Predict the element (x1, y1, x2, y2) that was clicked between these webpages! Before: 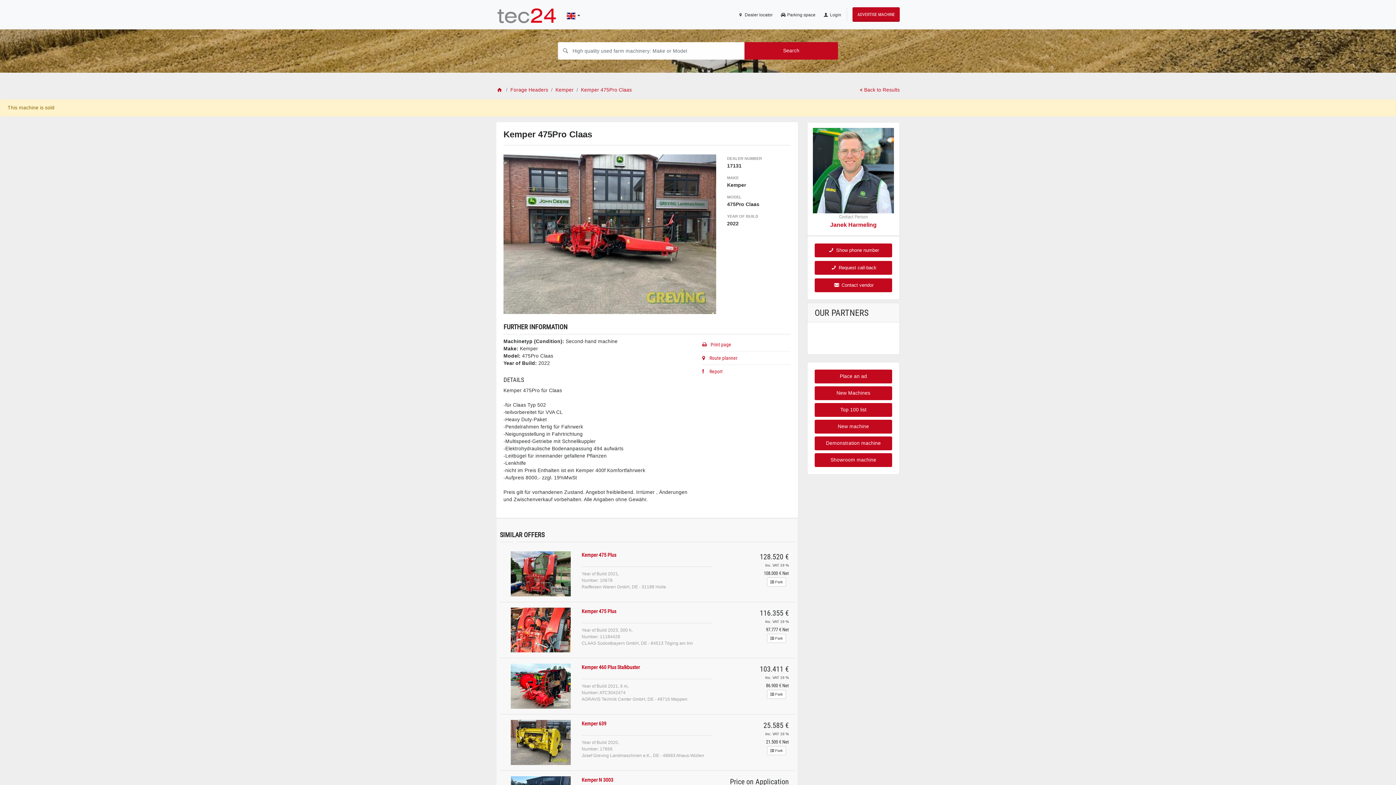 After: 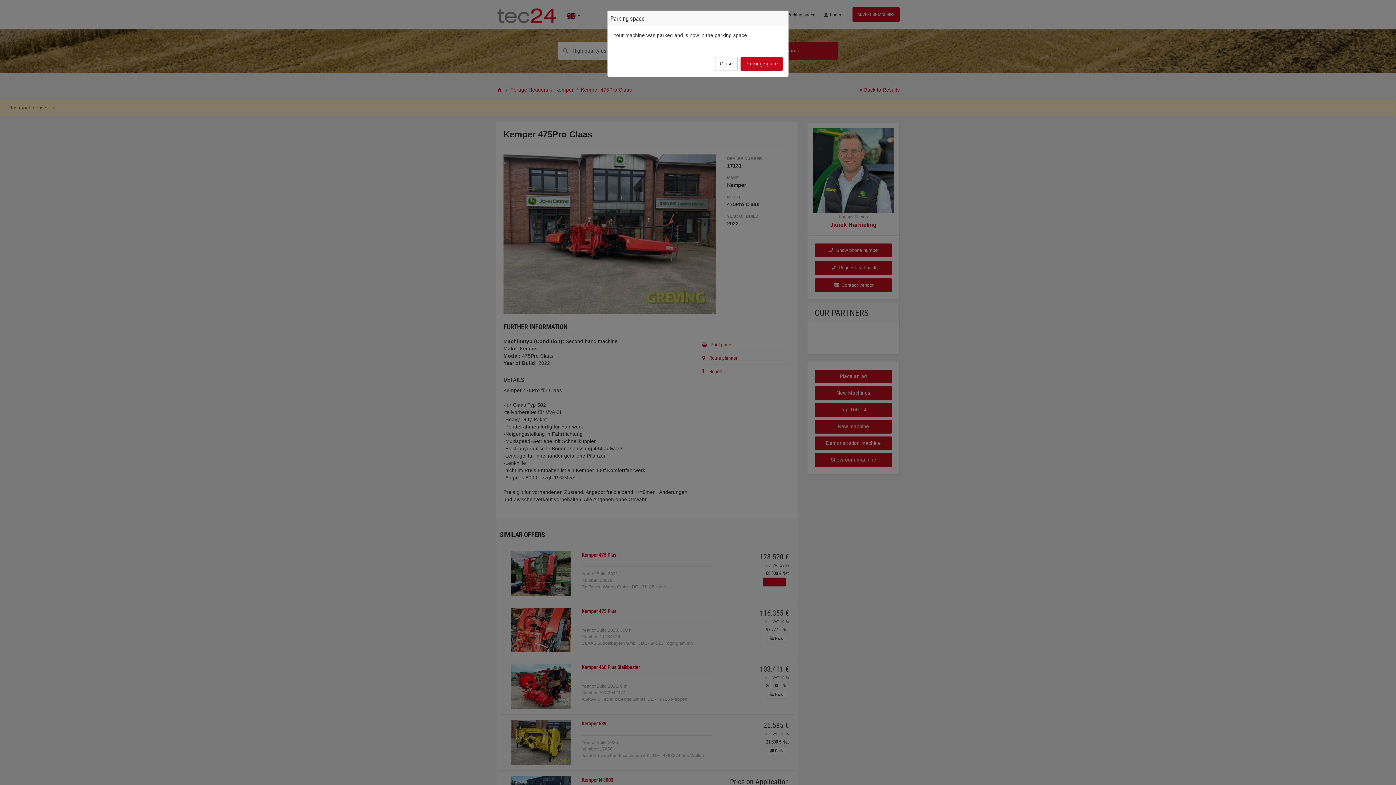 Action: bbox: (767, 577, 786, 586) label:  Park